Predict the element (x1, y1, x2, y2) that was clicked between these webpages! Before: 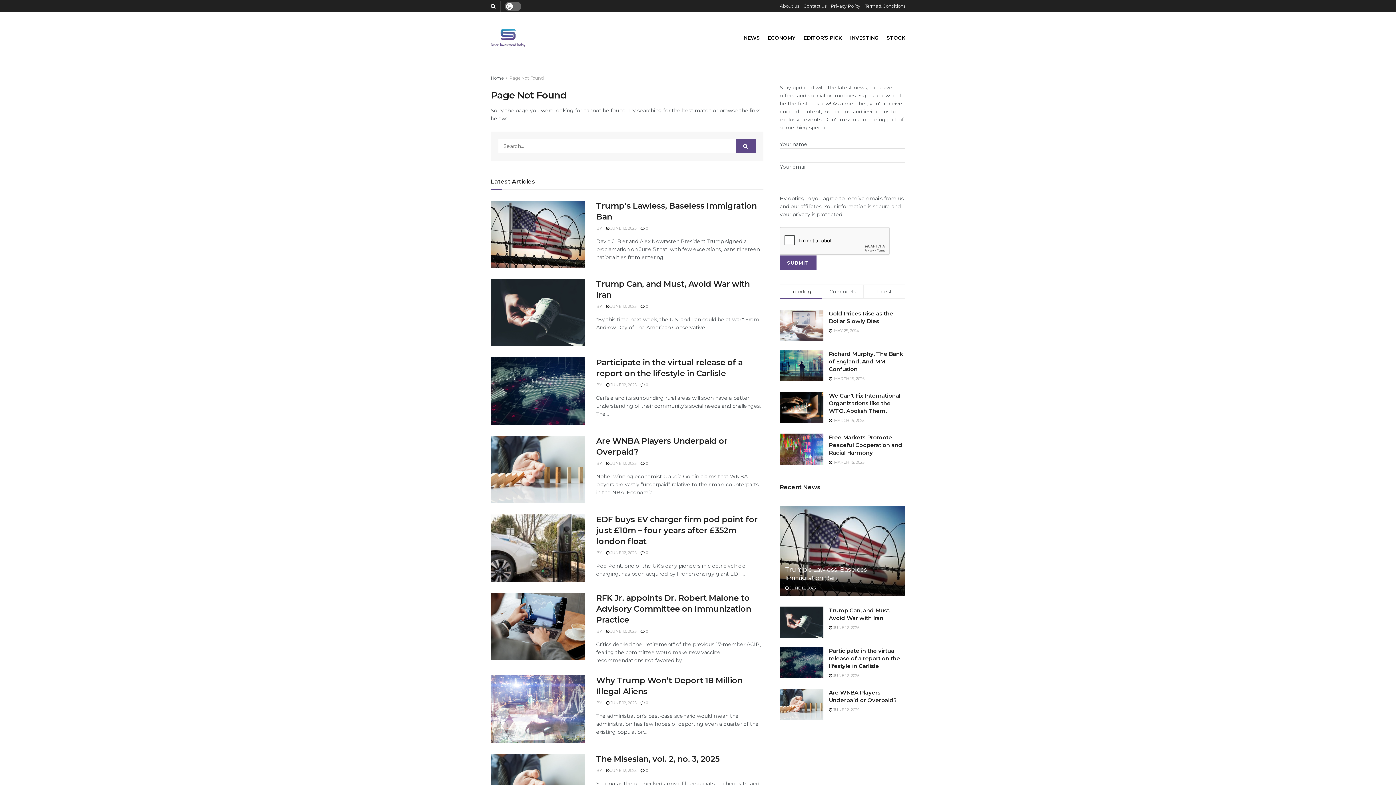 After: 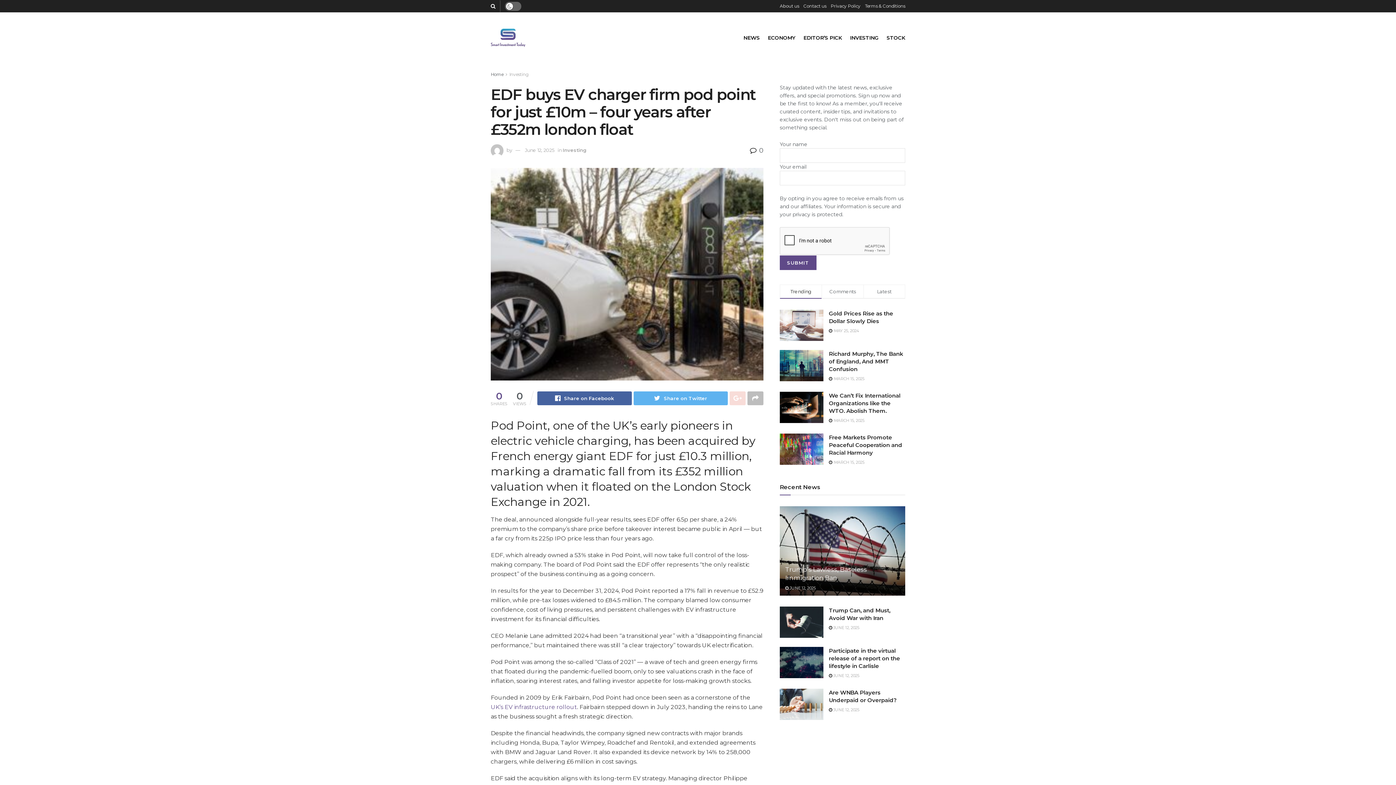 Action: bbox: (490, 514, 585, 582)